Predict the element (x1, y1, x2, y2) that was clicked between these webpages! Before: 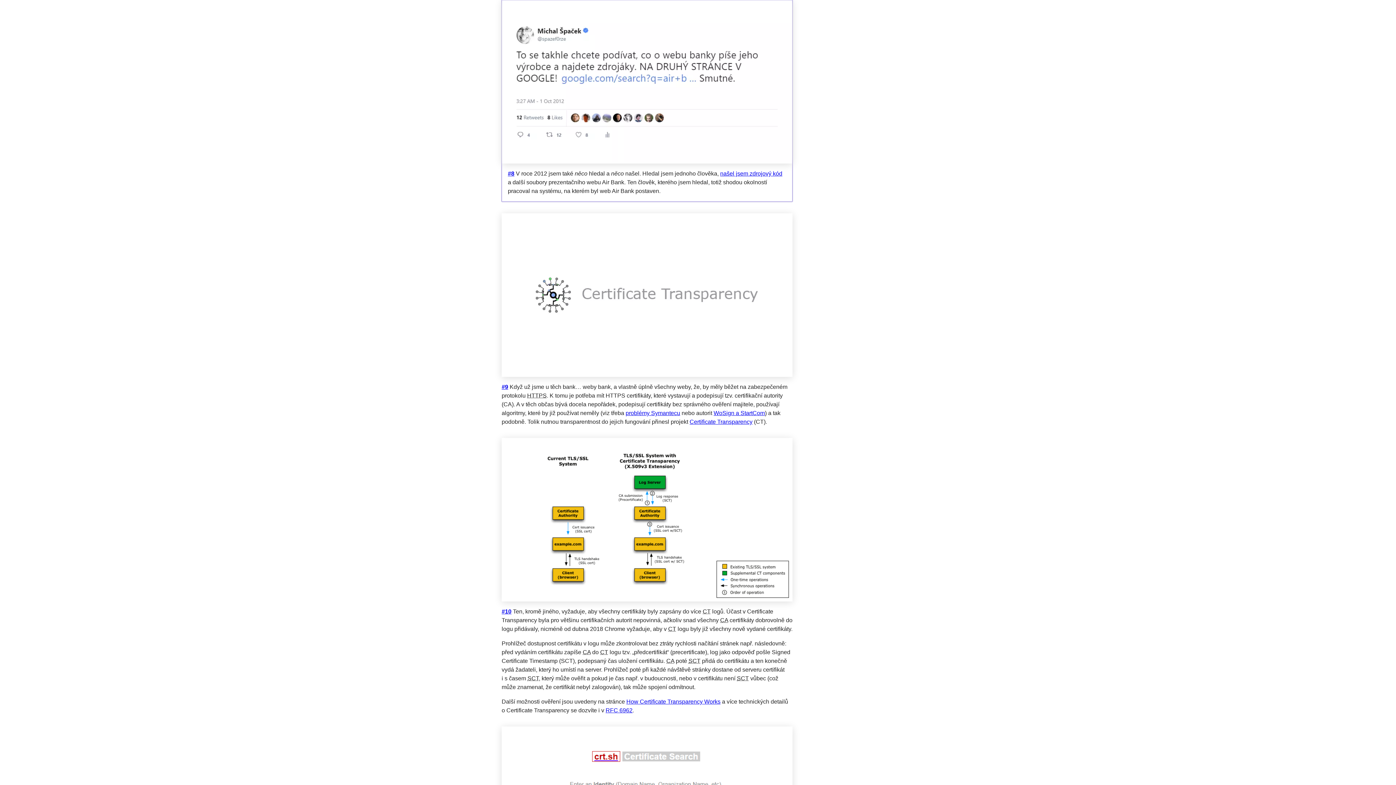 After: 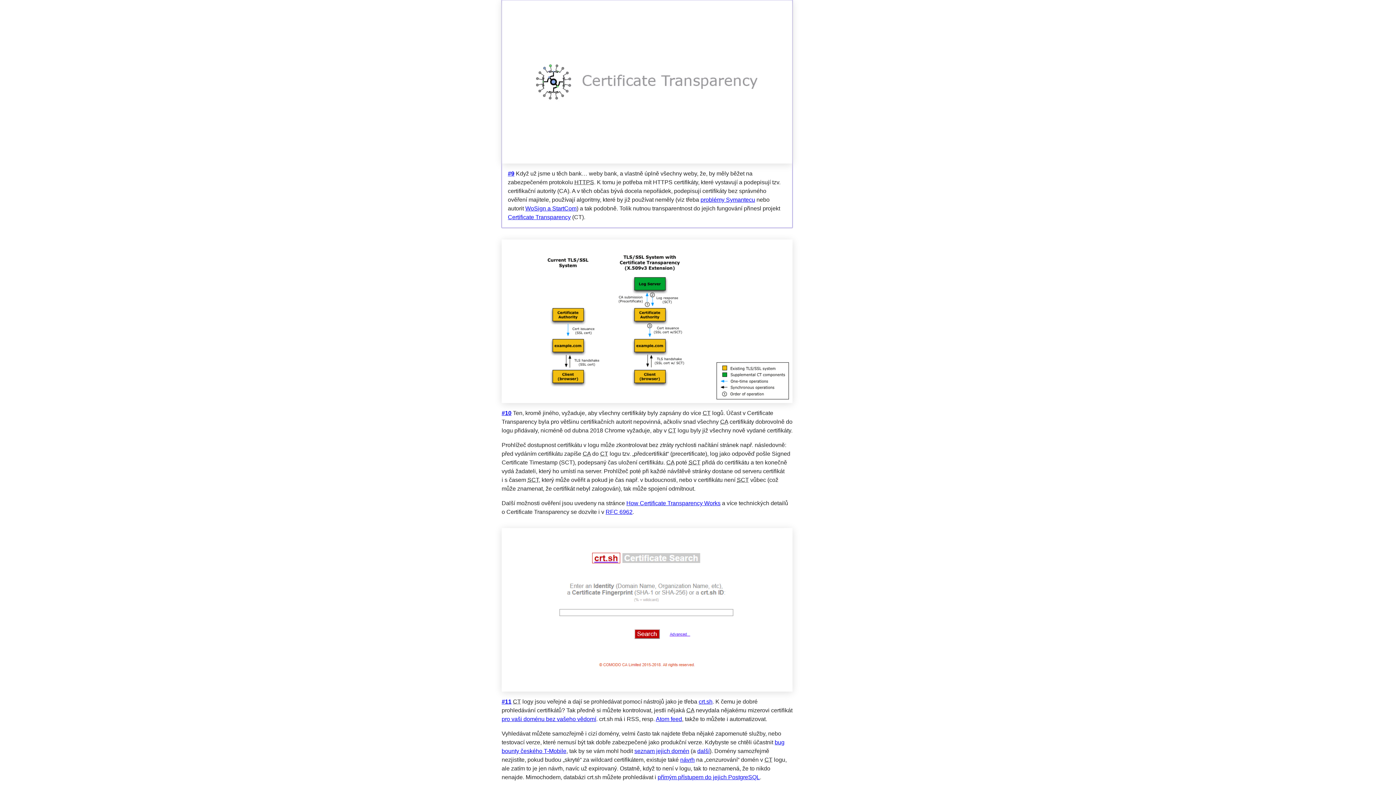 Action: bbox: (501, 383, 508, 390) label: #9